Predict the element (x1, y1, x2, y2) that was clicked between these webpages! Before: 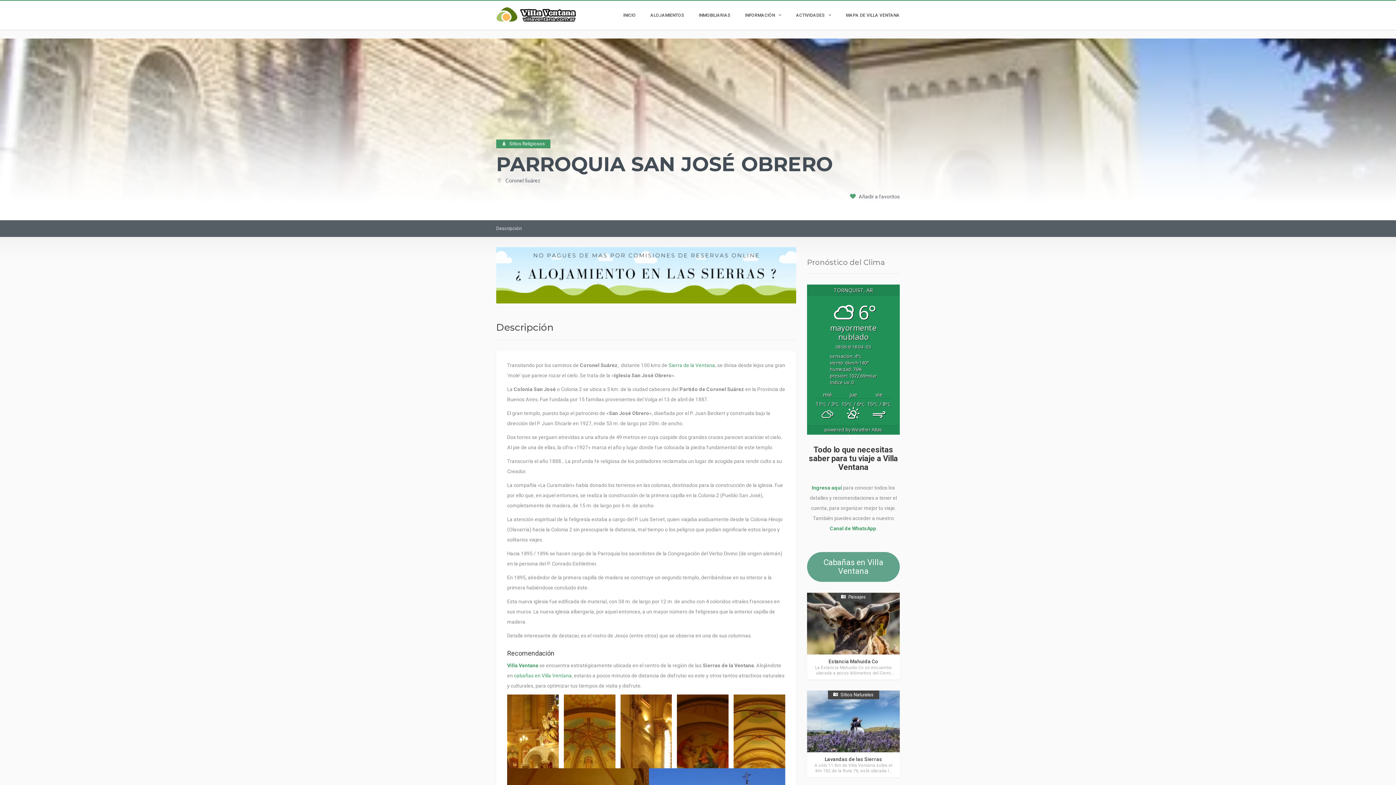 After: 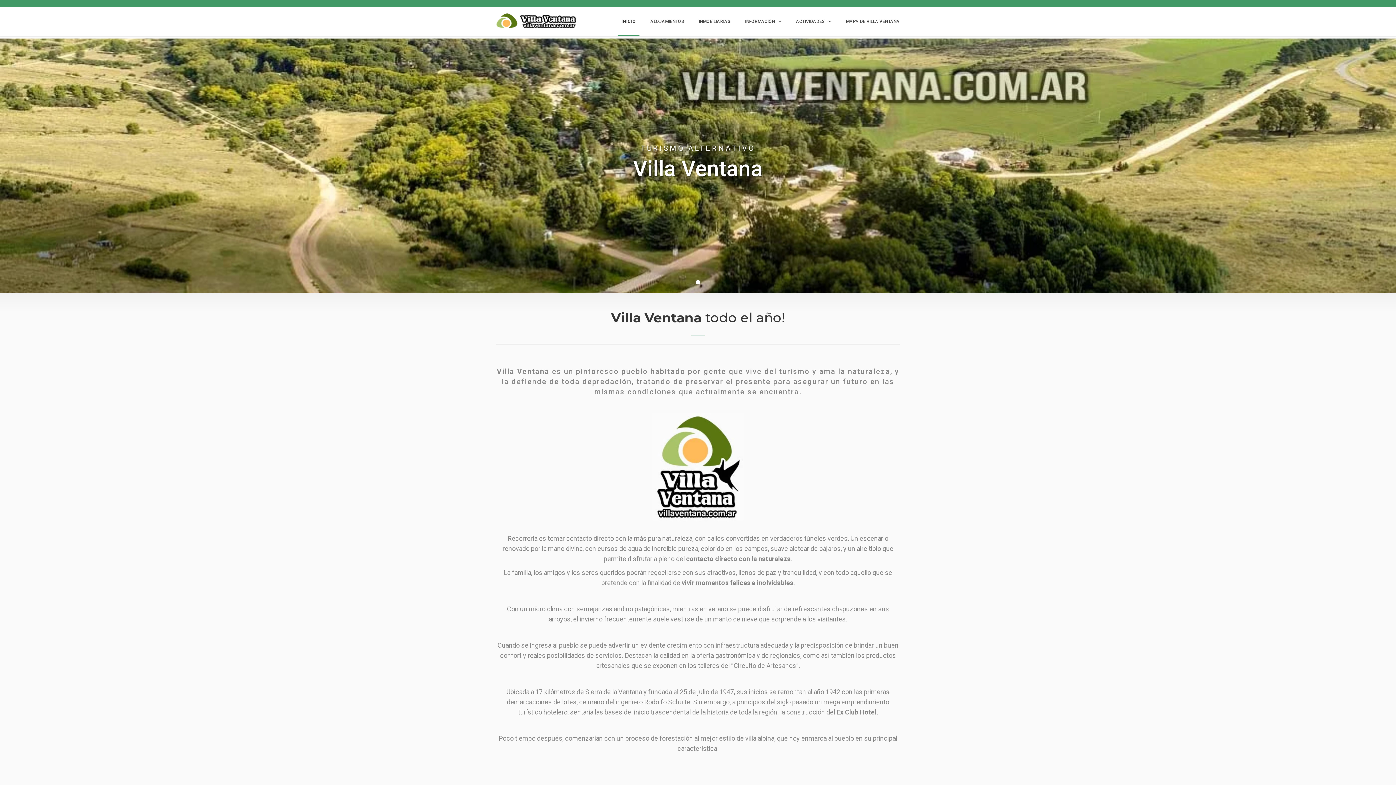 Action: label: INICIO bbox: (616, 0, 643, 29)